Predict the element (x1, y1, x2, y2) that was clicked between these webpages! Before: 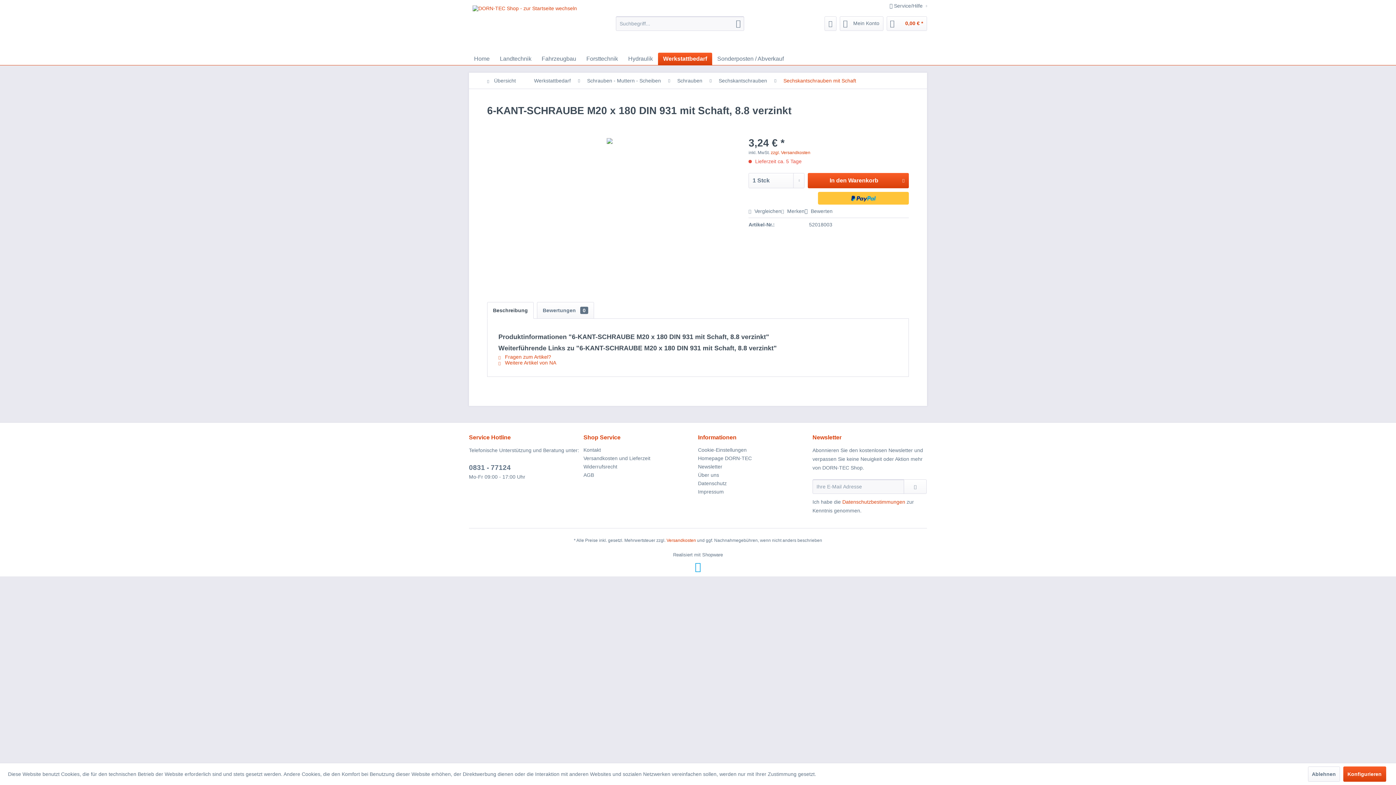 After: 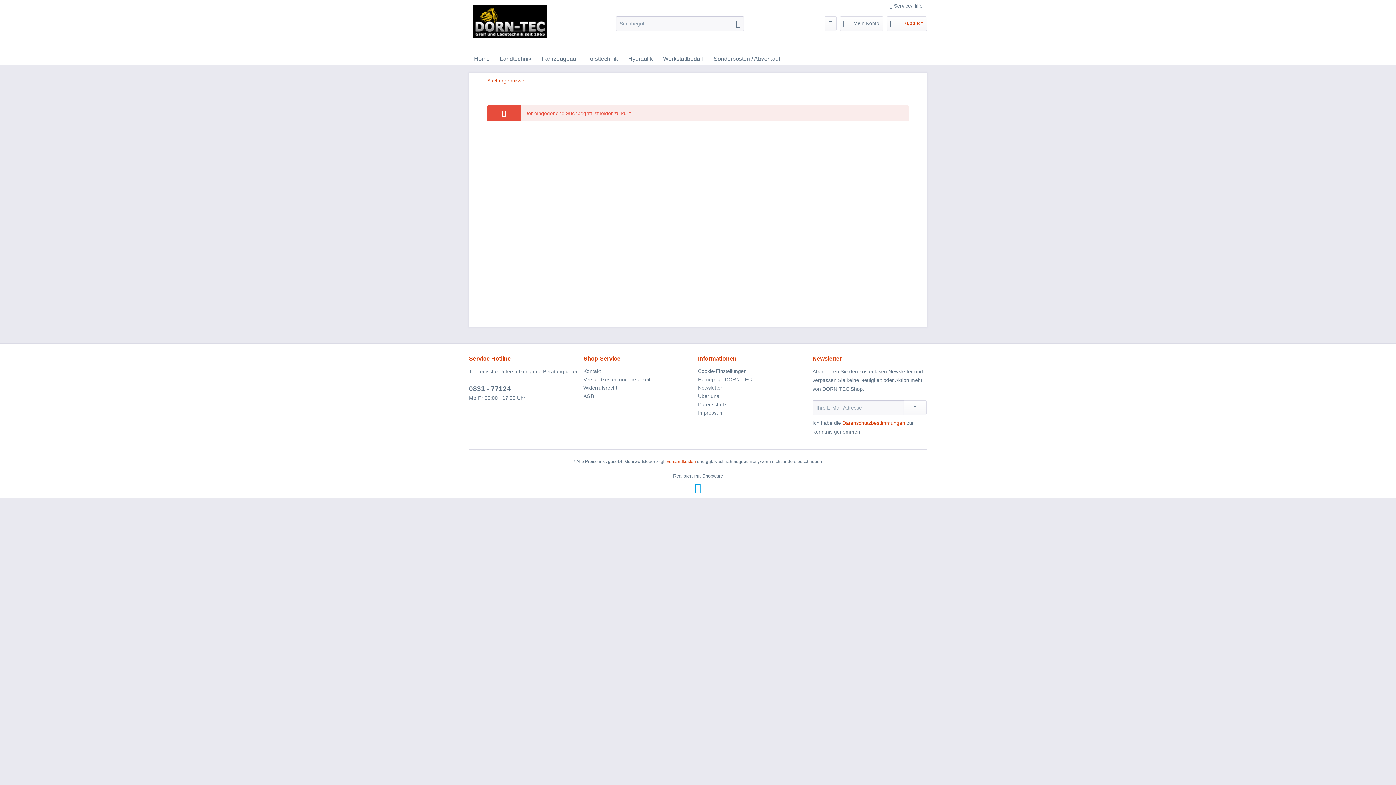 Action: label: Suchen bbox: (732, 16, 744, 30)